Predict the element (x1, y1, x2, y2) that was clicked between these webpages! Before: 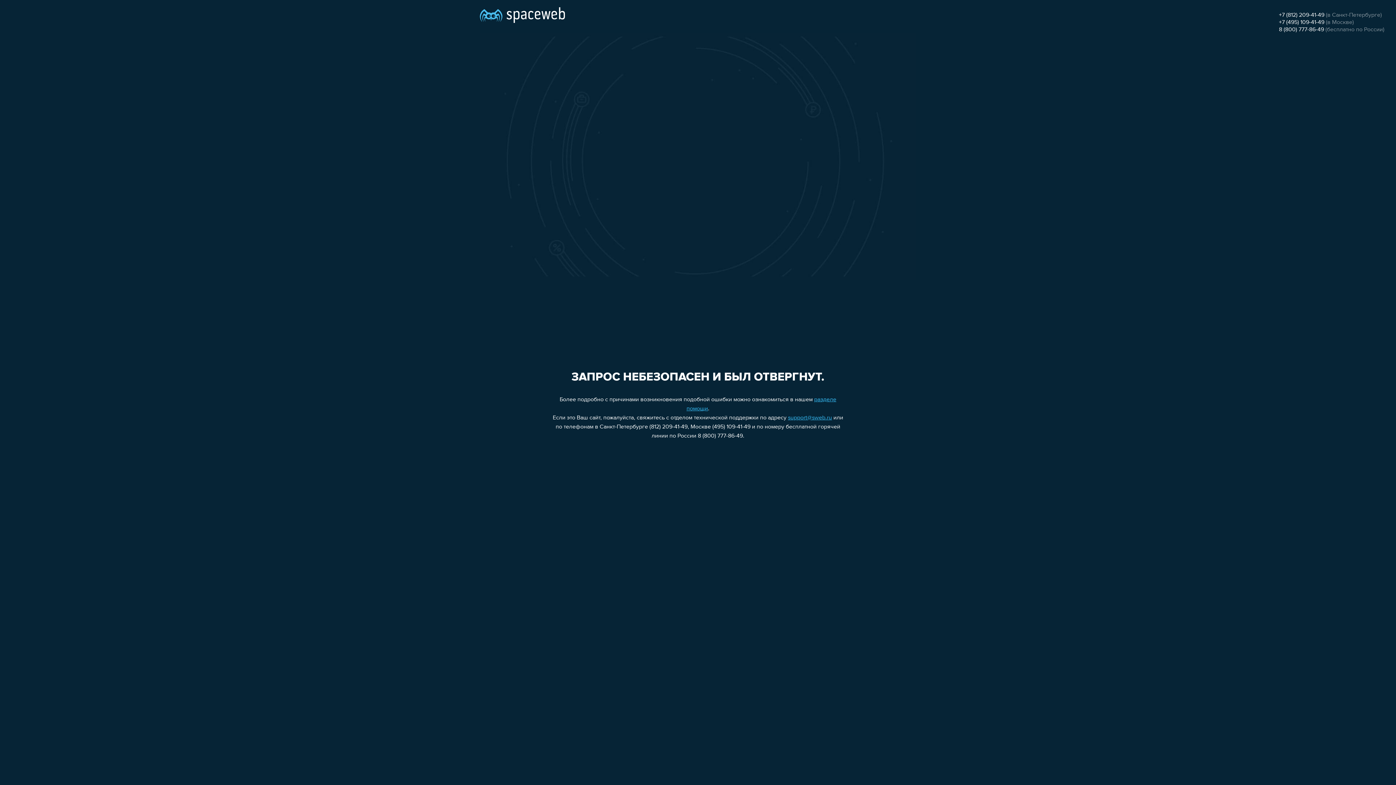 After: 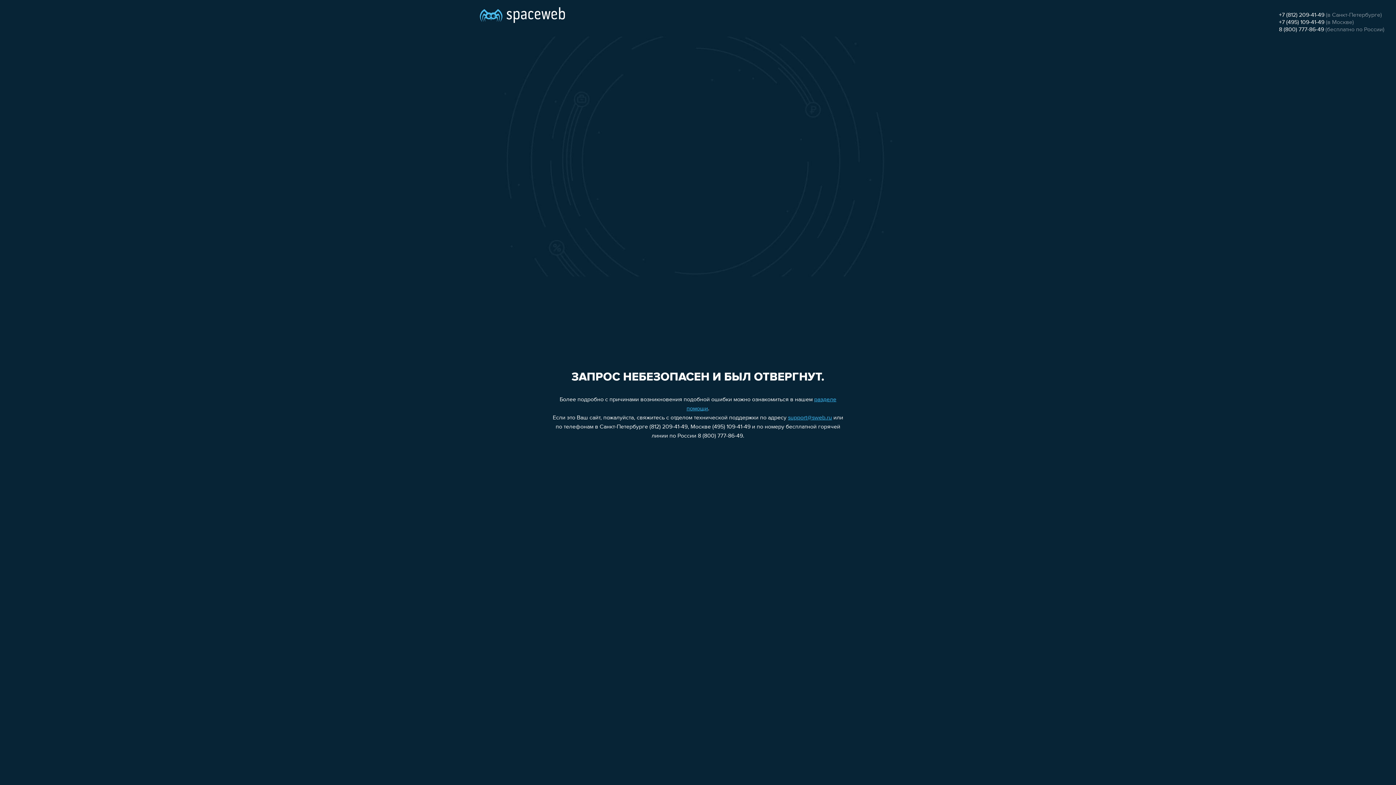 Action: label: 8 (800) 777-86-49 bbox: (1279, 26, 1324, 32)